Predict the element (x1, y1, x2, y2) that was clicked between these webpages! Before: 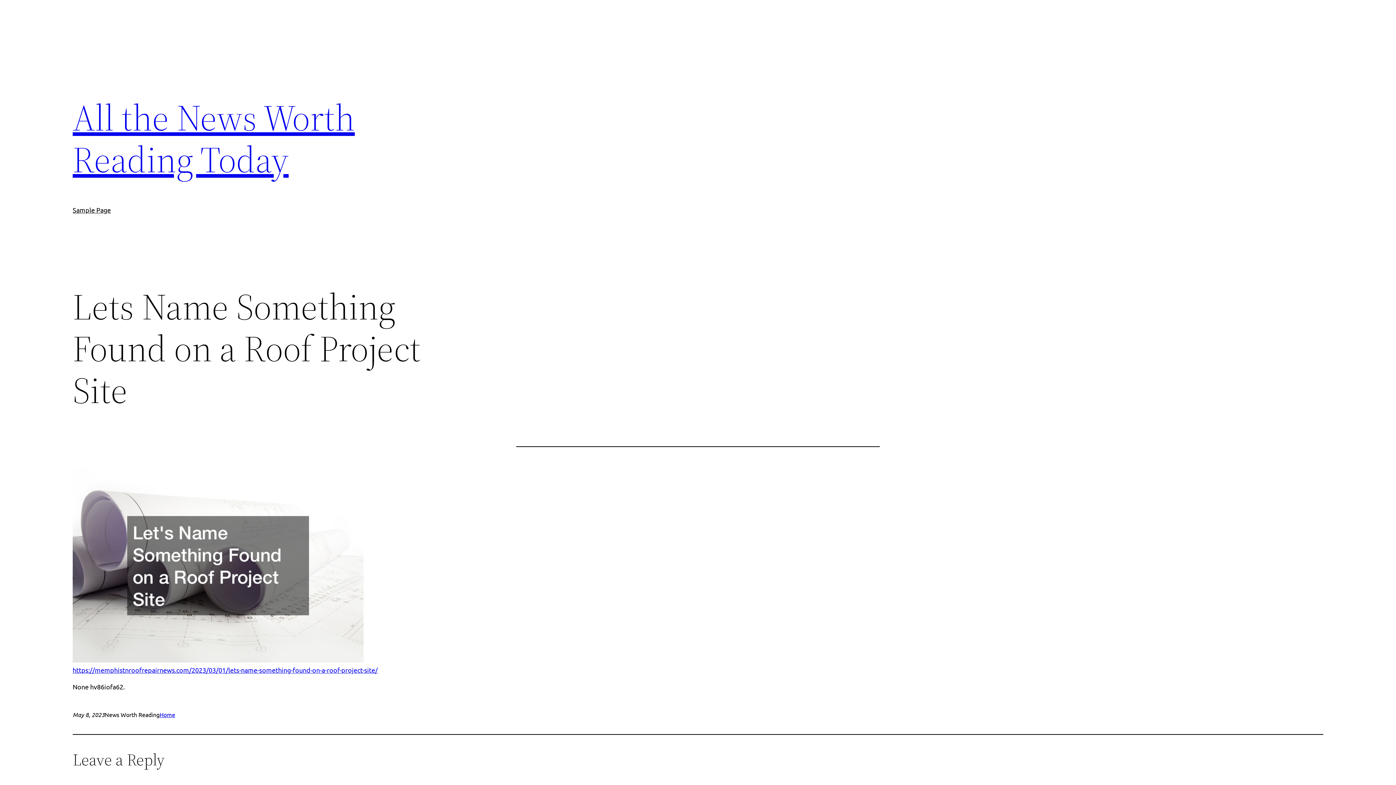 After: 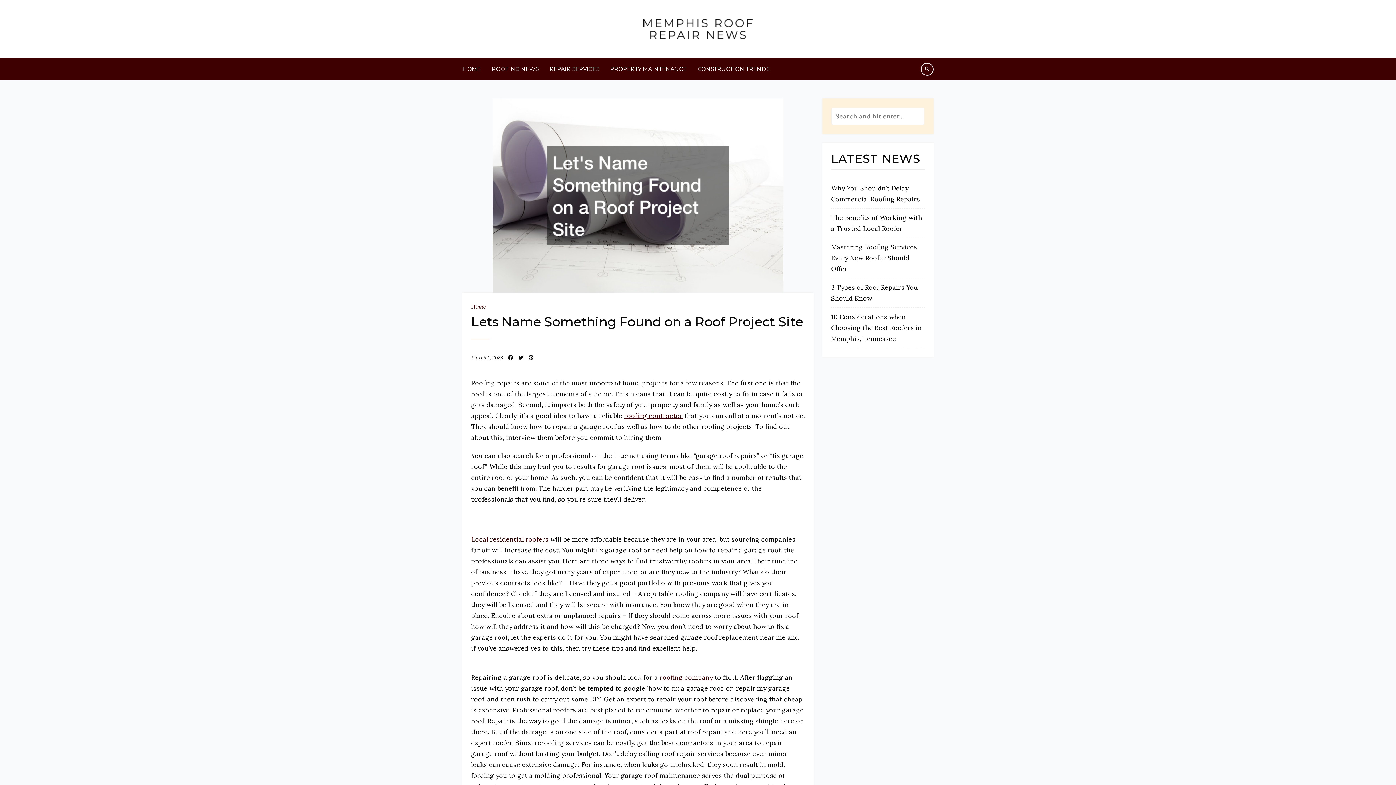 Action: label: https://memphistnroofrepairnews.com/2023/03/01/lets-name-something-found-on-a-roof-project-site/ bbox: (72, 666, 377, 674)